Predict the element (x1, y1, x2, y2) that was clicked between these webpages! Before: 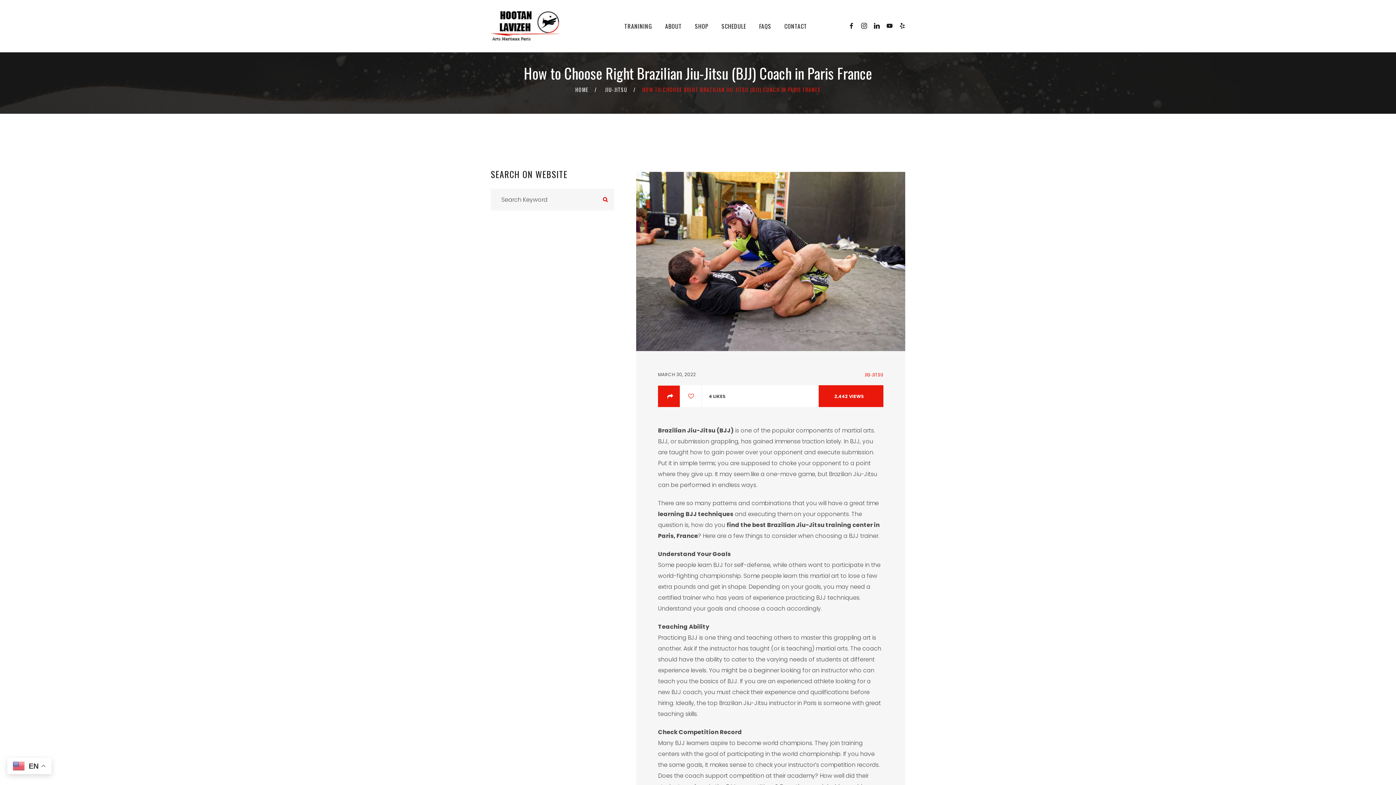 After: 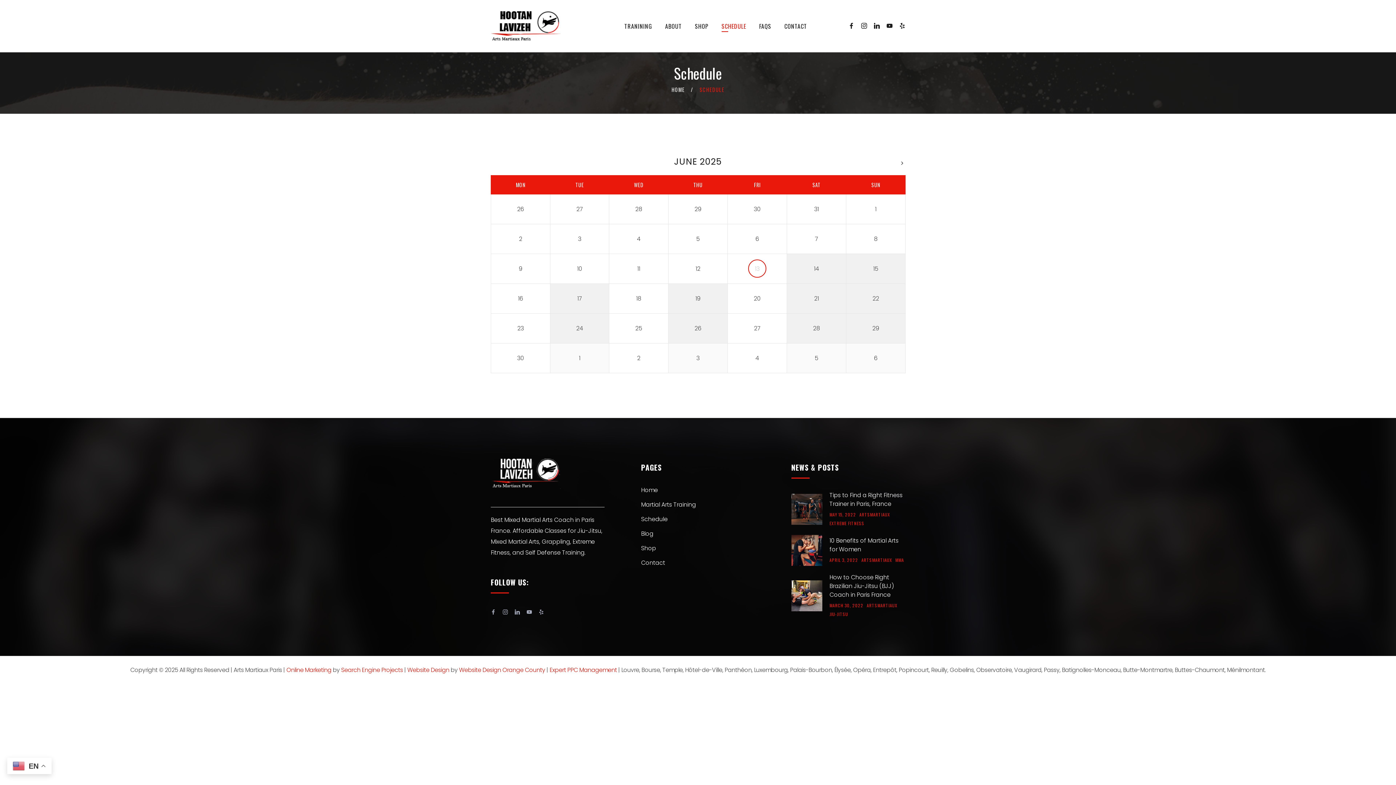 Action: label: SCHEDULE bbox: (721, 0, 746, 52)